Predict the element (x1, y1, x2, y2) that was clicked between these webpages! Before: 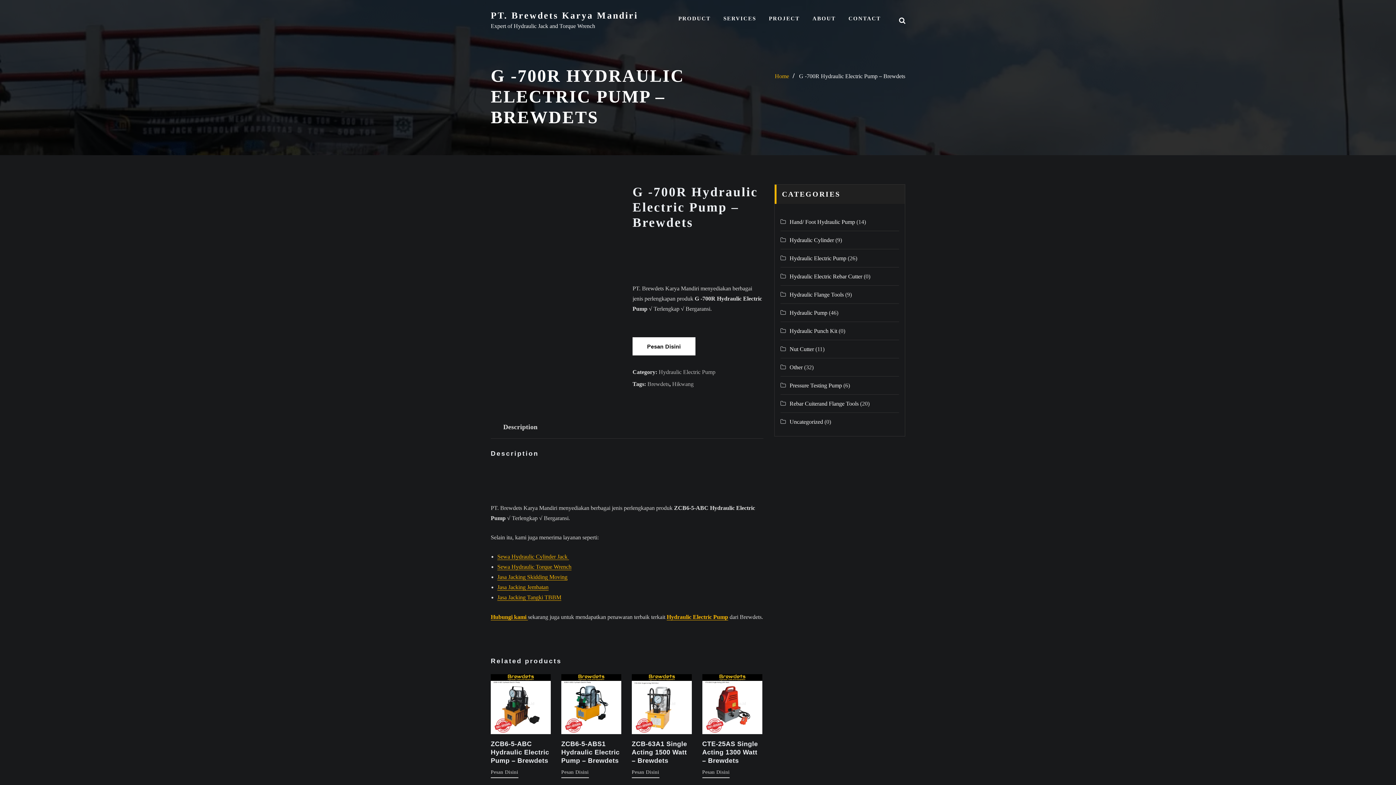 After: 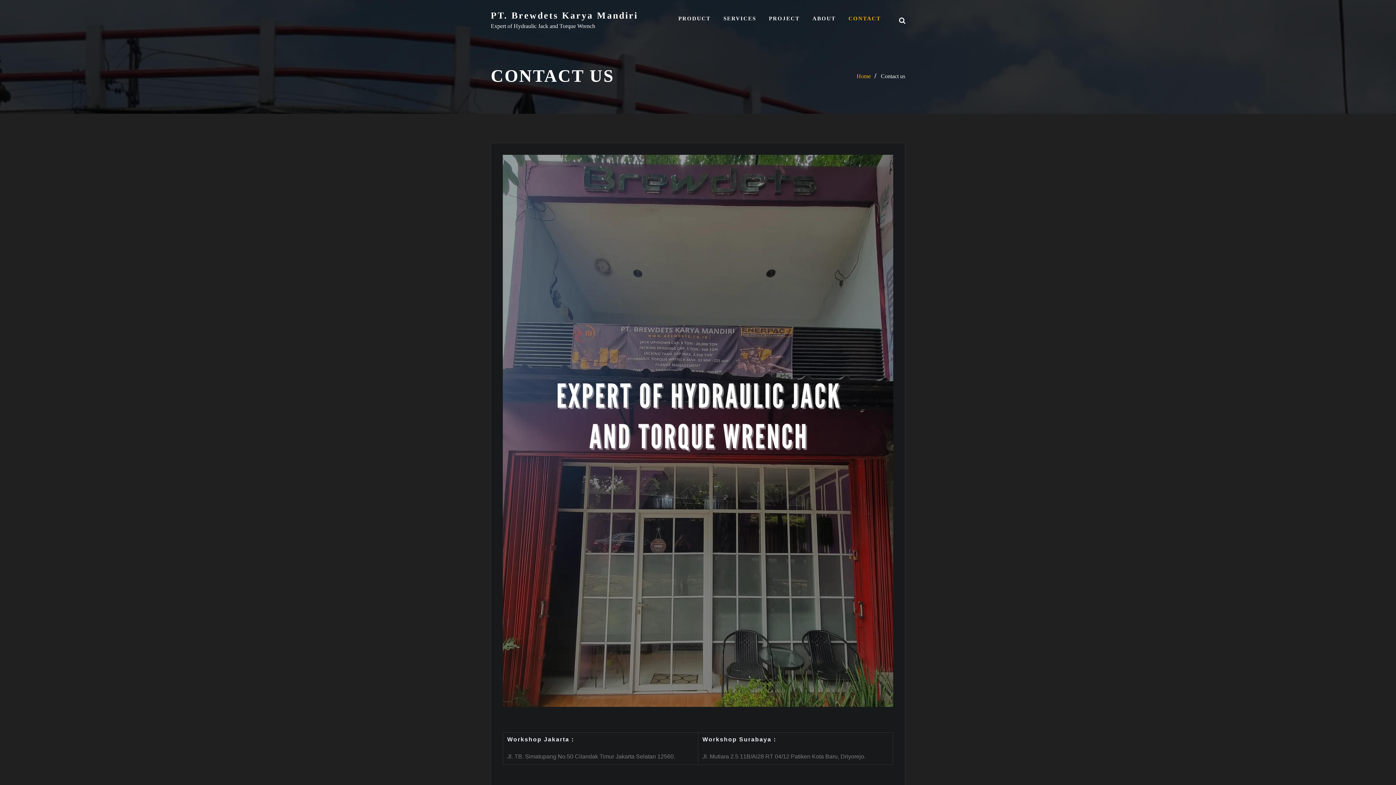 Action: bbox: (490, 614, 528, 620) label: Hubungi kami 